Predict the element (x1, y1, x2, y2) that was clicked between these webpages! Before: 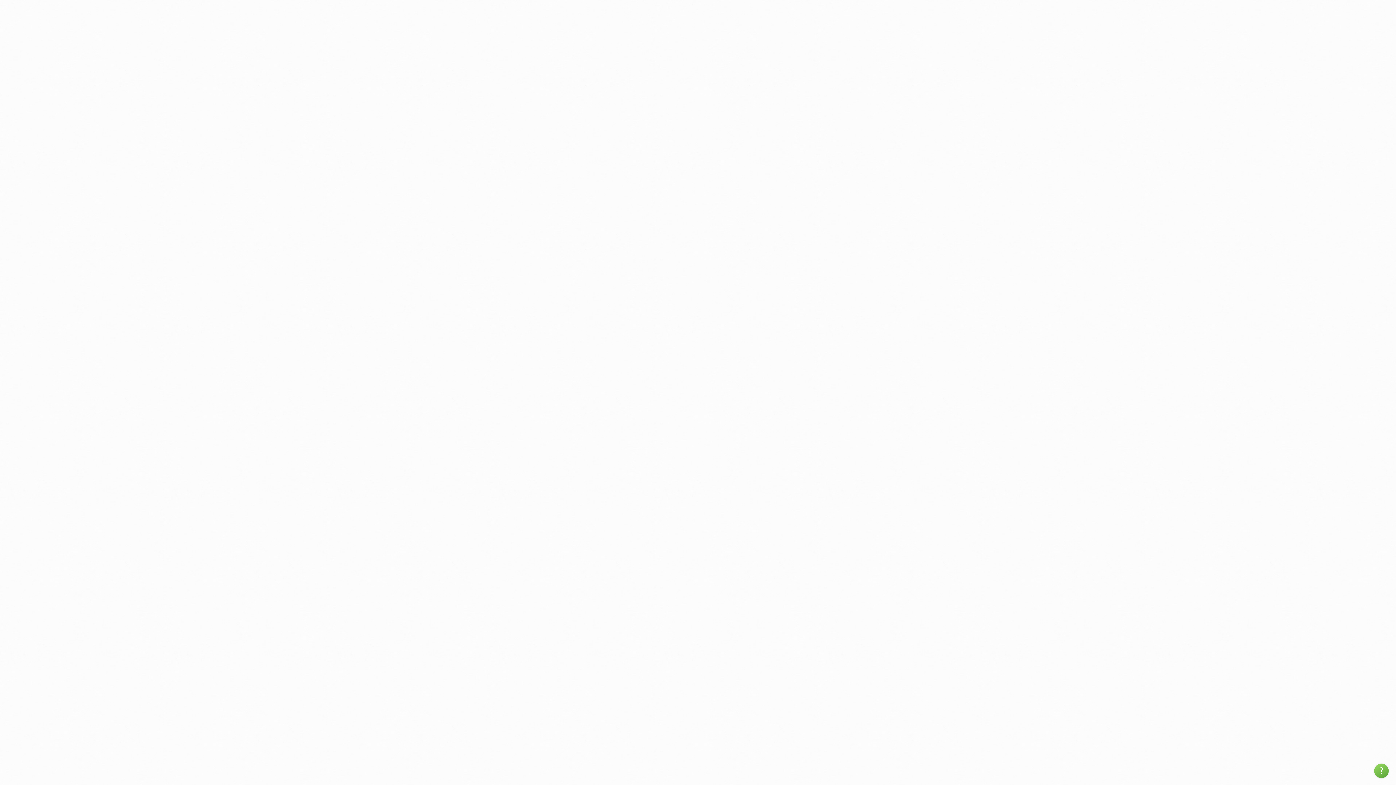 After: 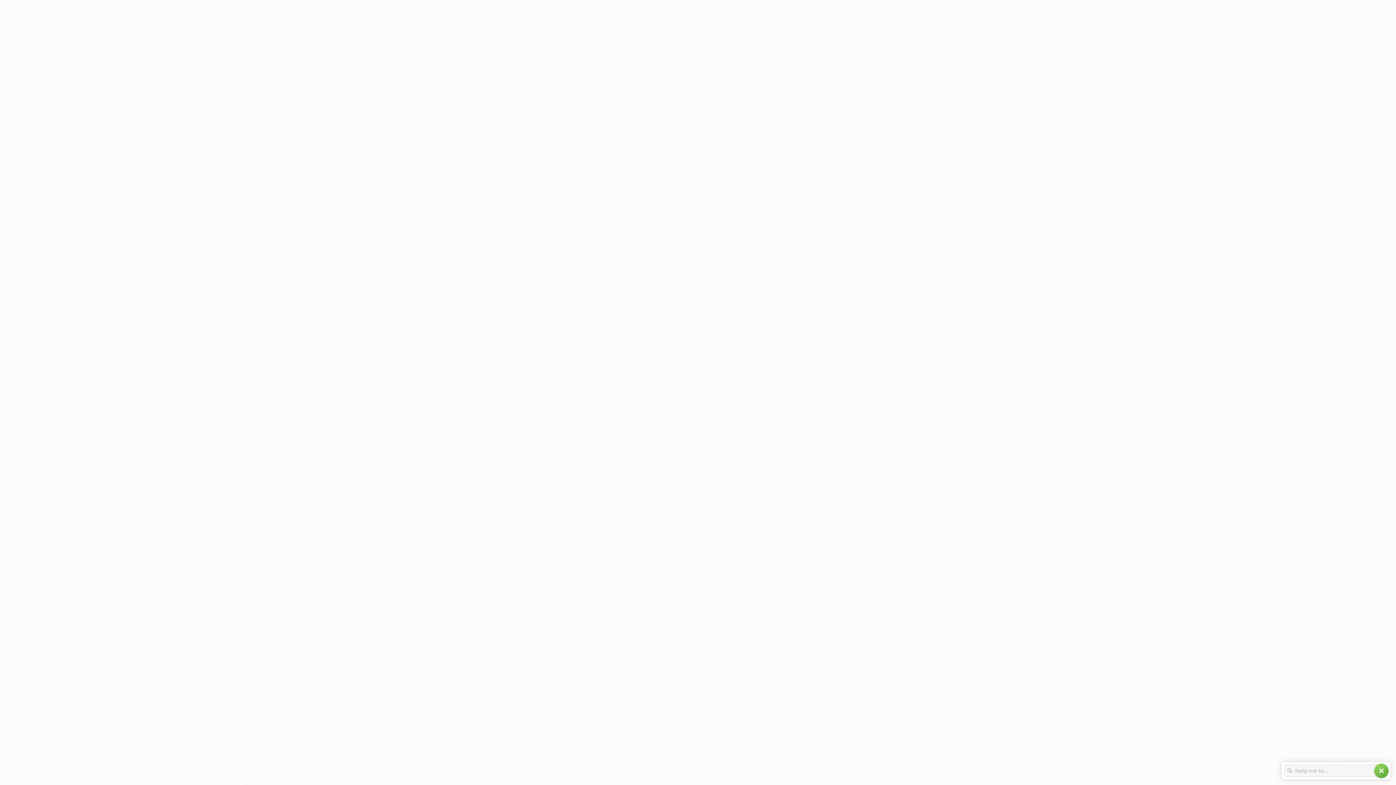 Action: label: help bbox: (1374, 764, 1389, 778)